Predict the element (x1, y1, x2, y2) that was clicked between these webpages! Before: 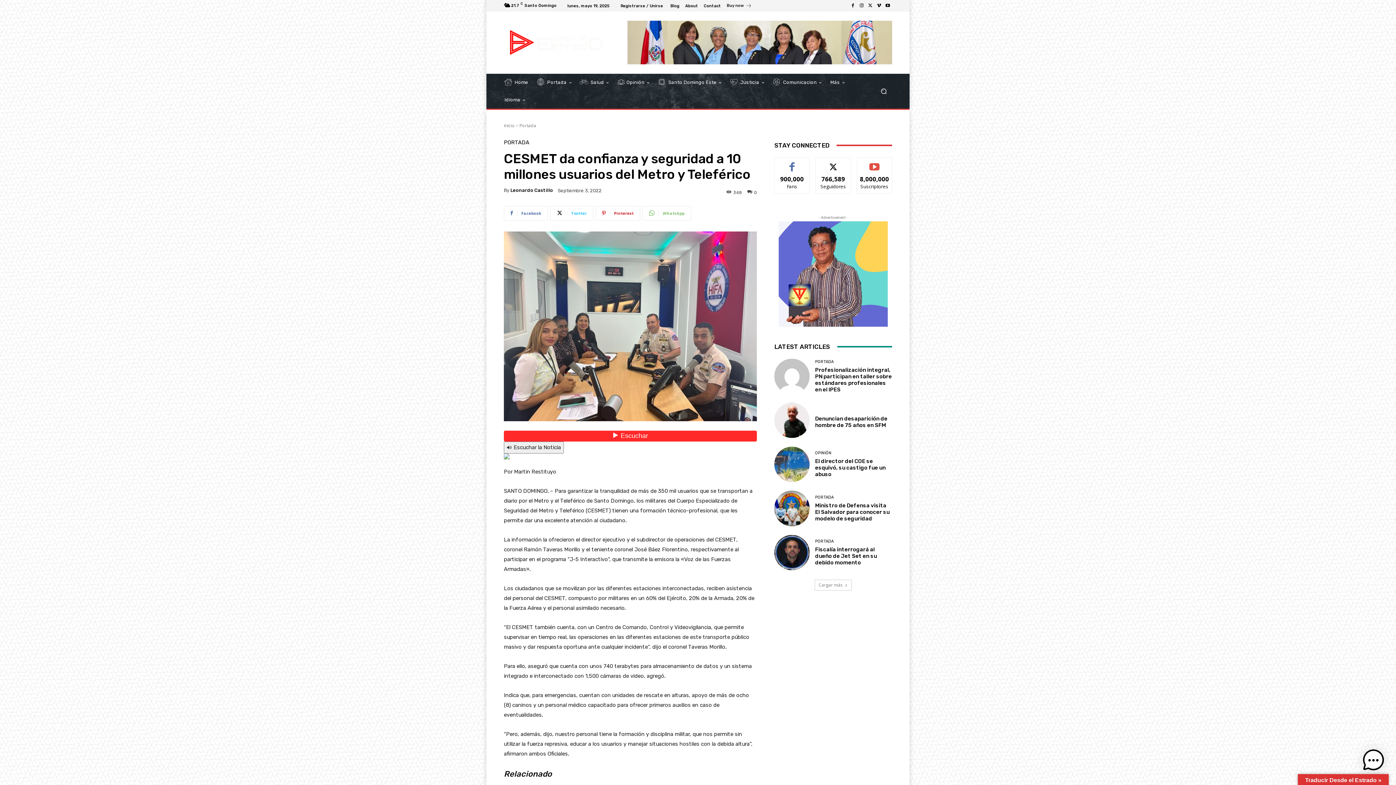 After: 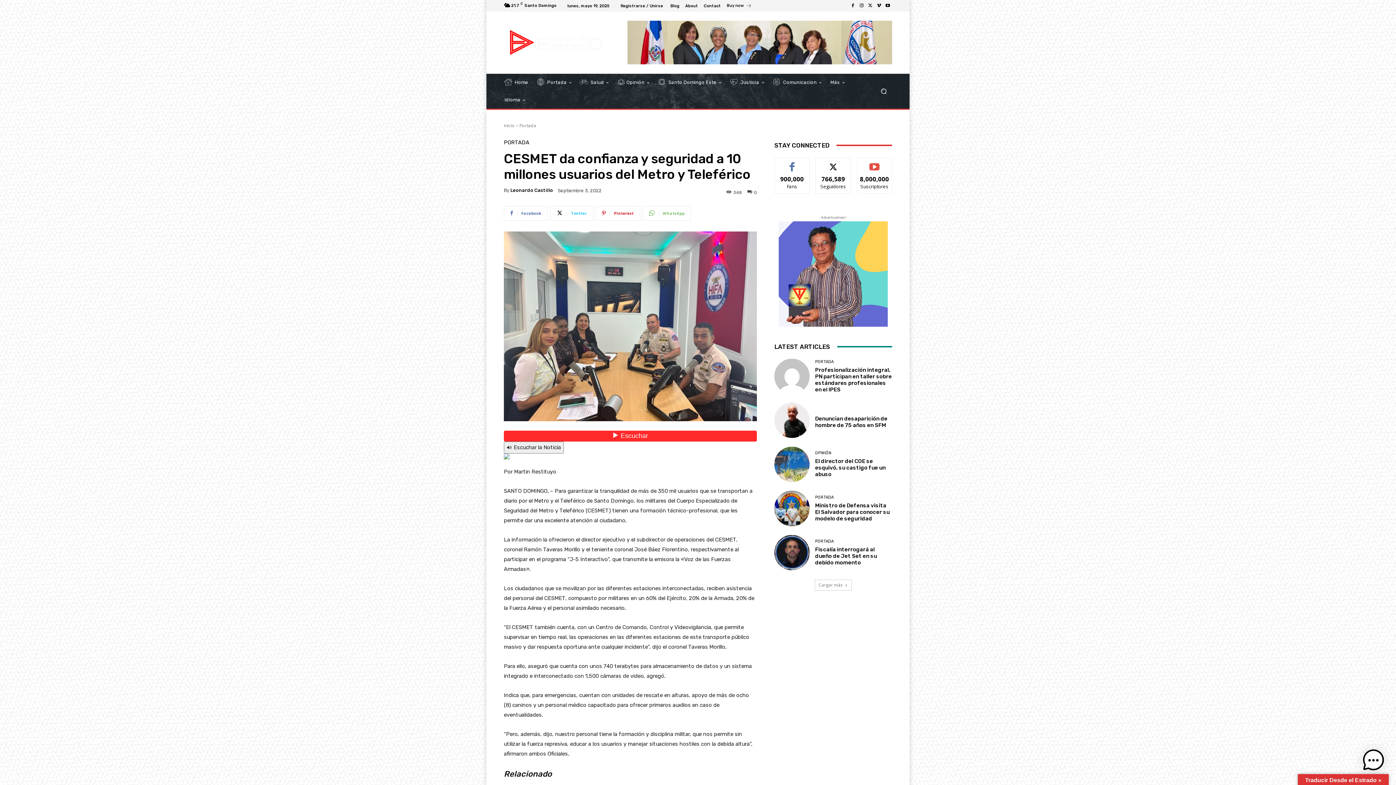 Action: bbox: (848, 1, 857, 10)